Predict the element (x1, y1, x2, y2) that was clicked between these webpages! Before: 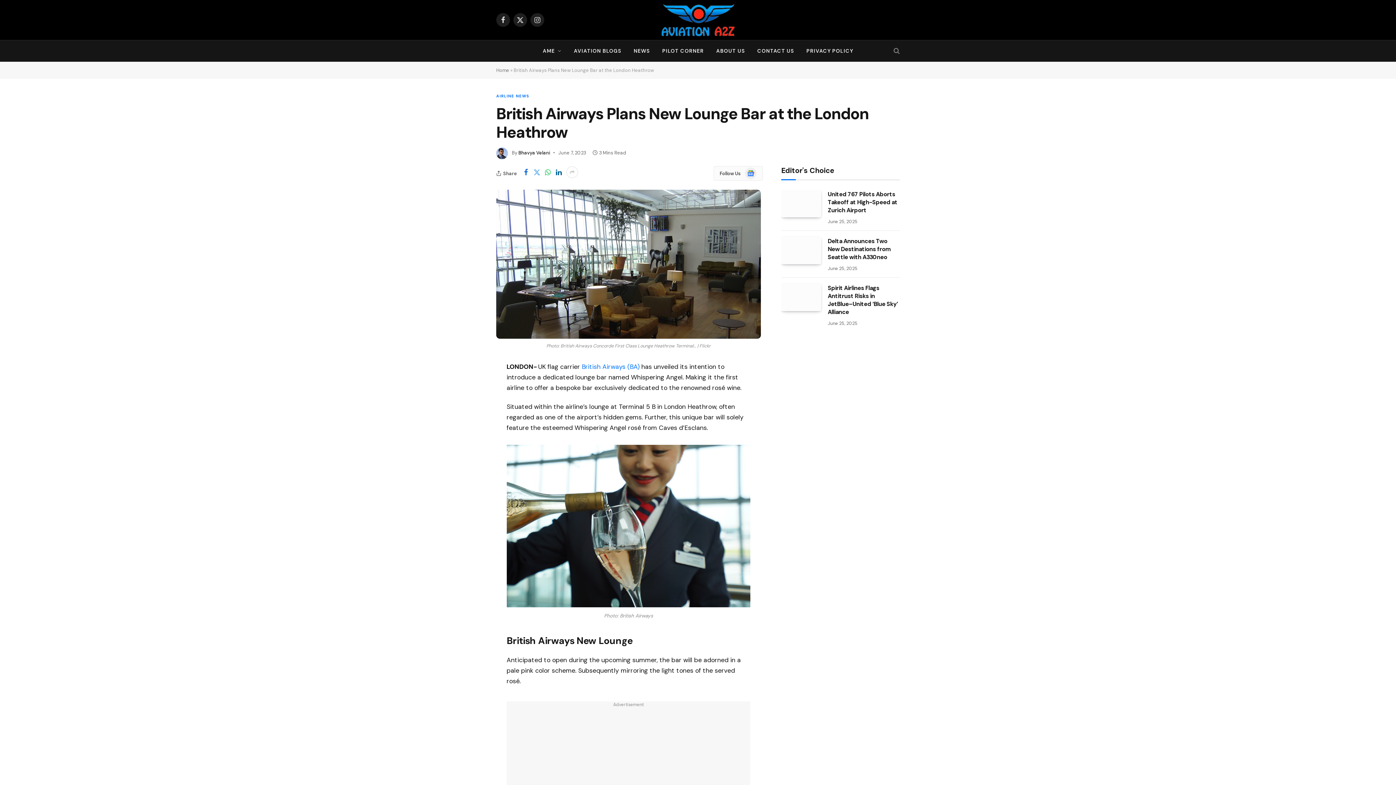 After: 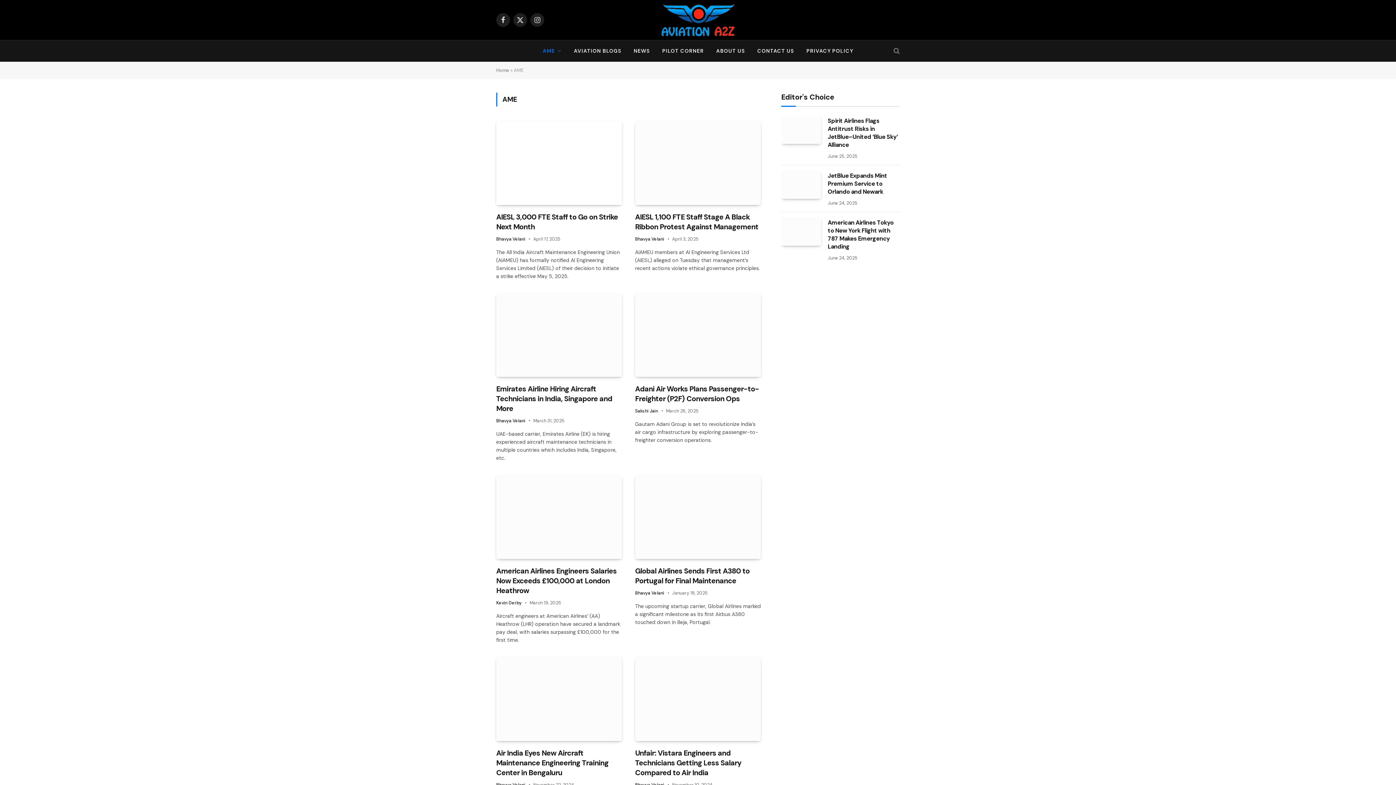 Action: bbox: (536, 40, 567, 61) label: AME